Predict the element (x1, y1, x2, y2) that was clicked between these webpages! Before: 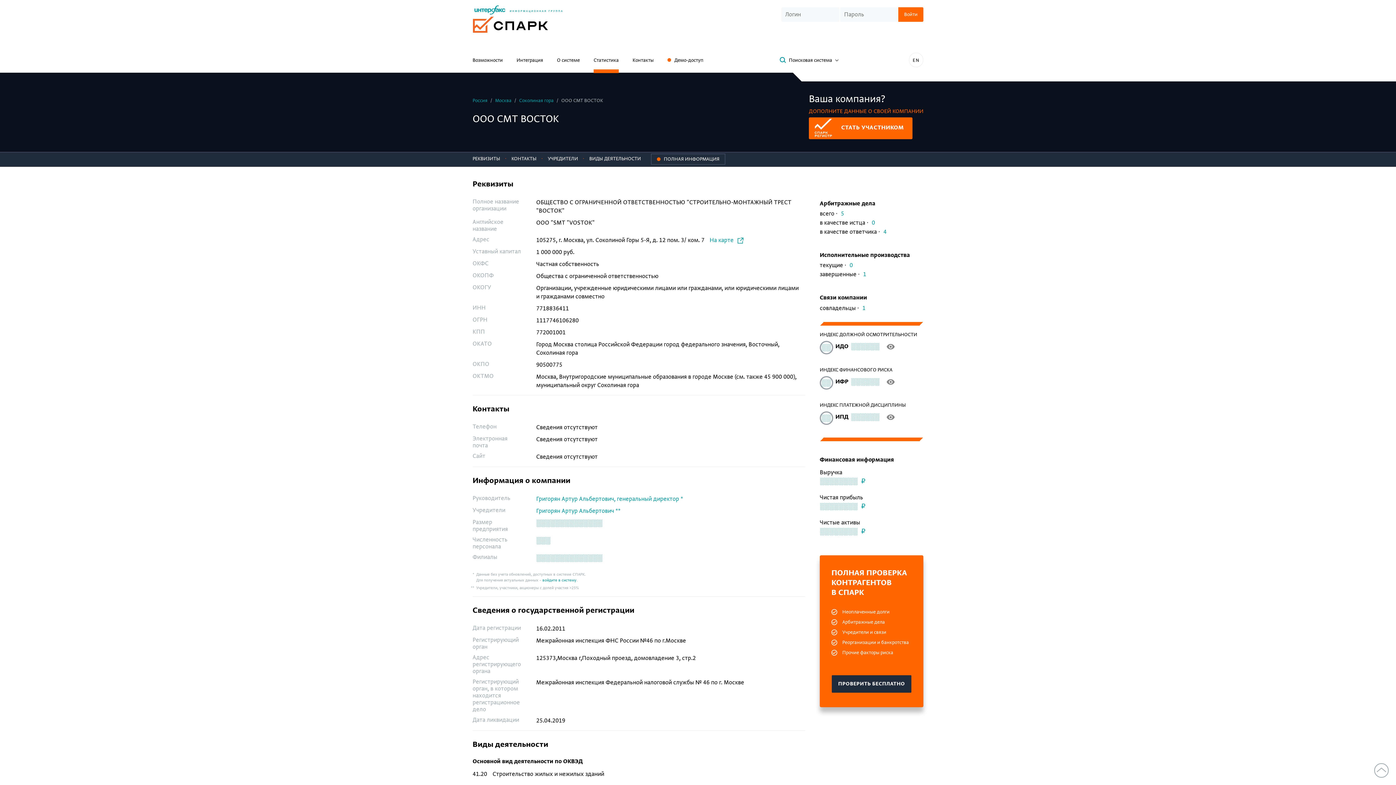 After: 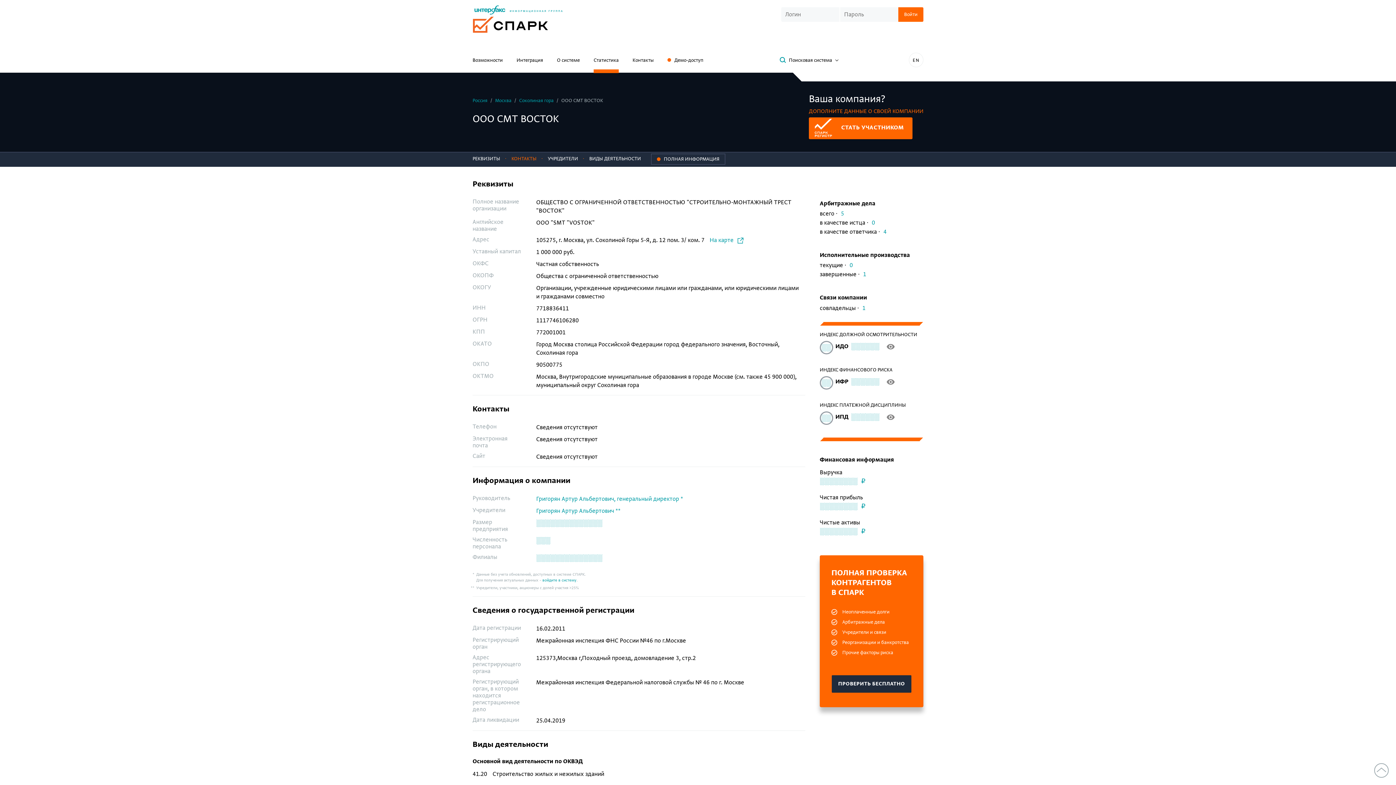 Action: label: КОНТАКТЫ bbox: (505, 152, 540, 167)